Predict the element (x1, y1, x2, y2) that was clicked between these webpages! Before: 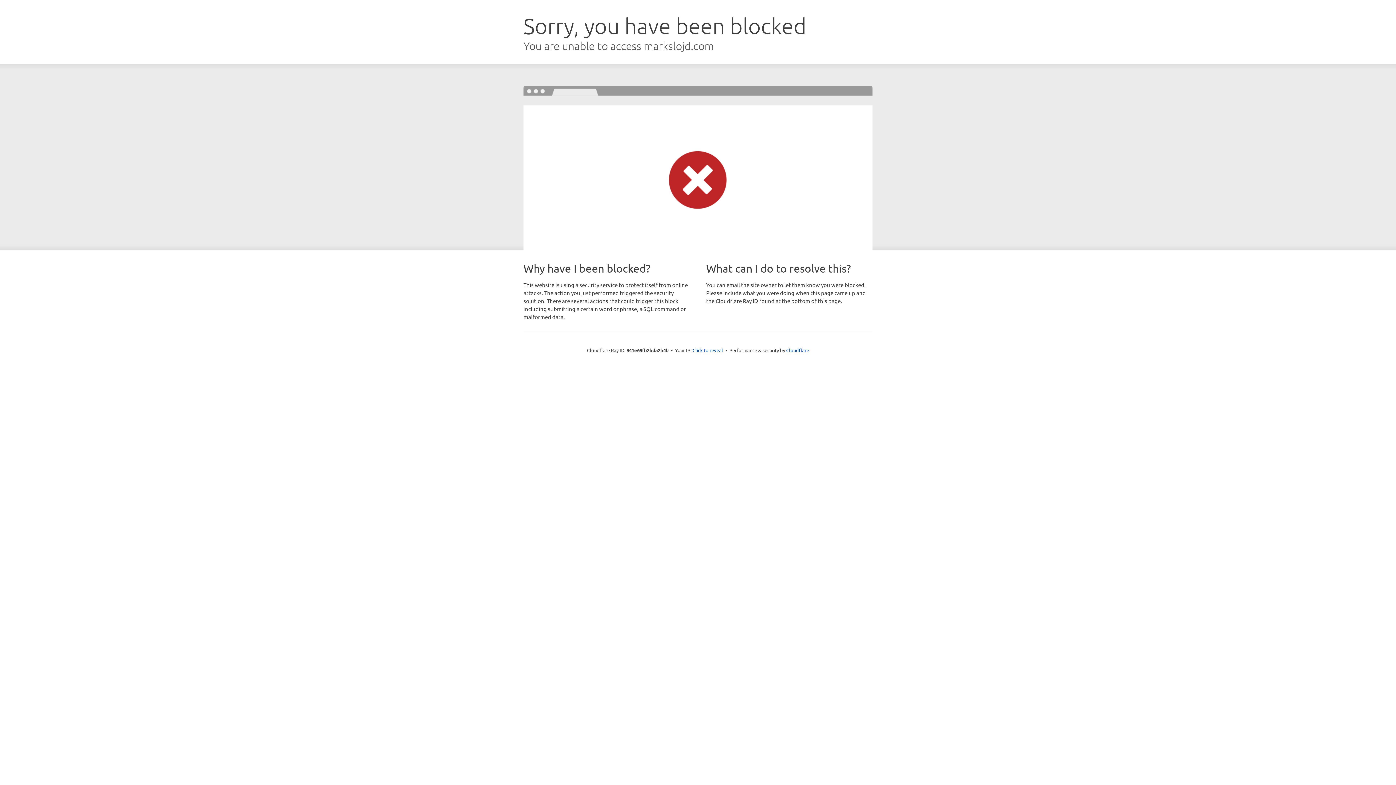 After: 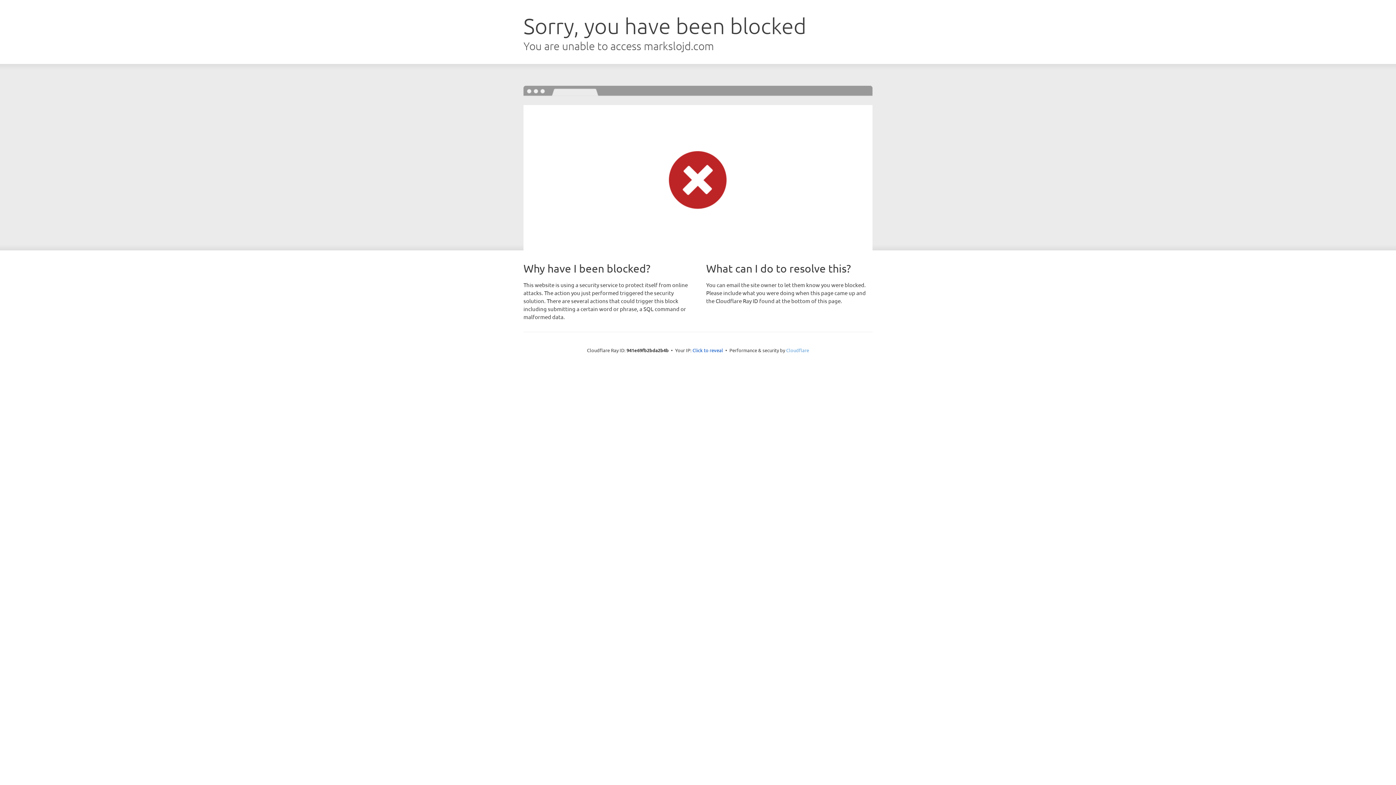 Action: label: Cloudflare bbox: (786, 347, 809, 353)